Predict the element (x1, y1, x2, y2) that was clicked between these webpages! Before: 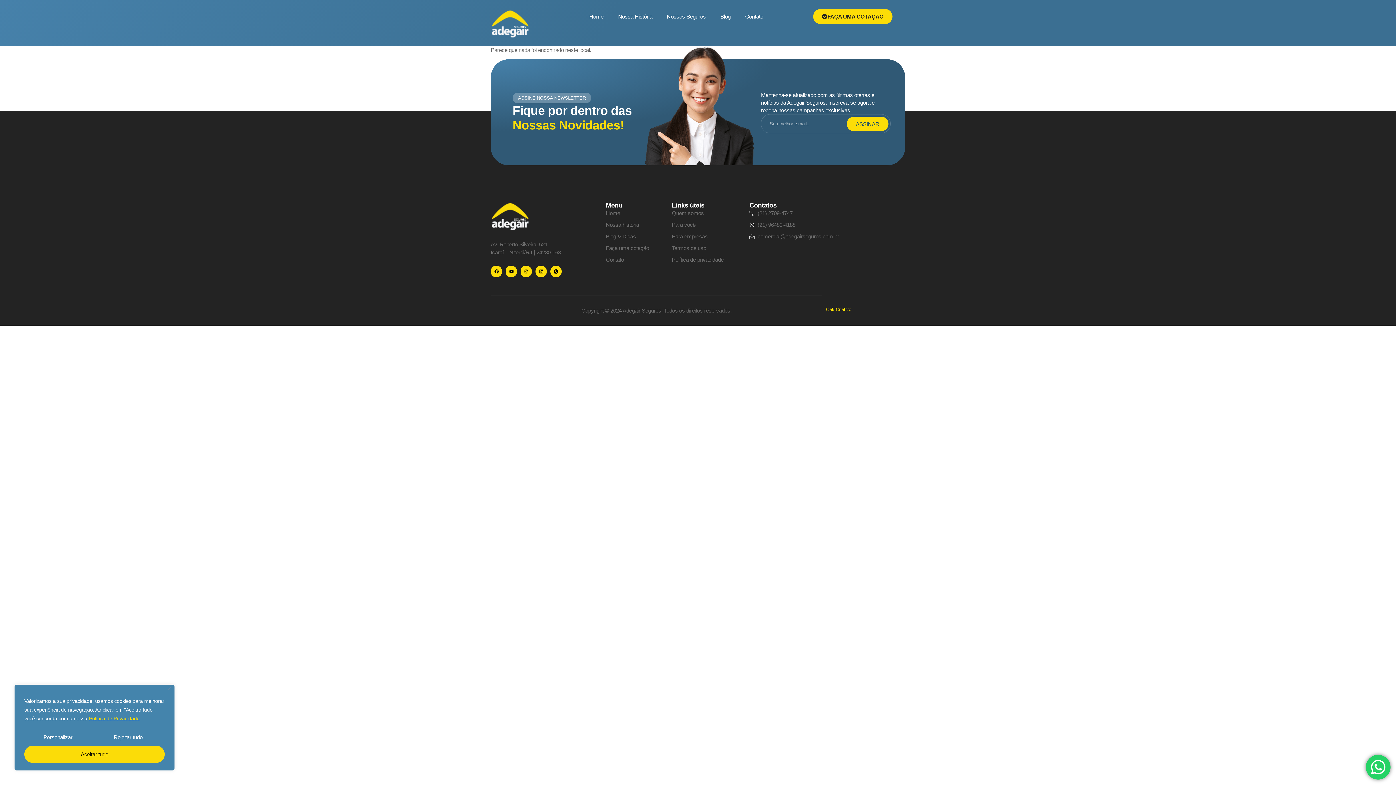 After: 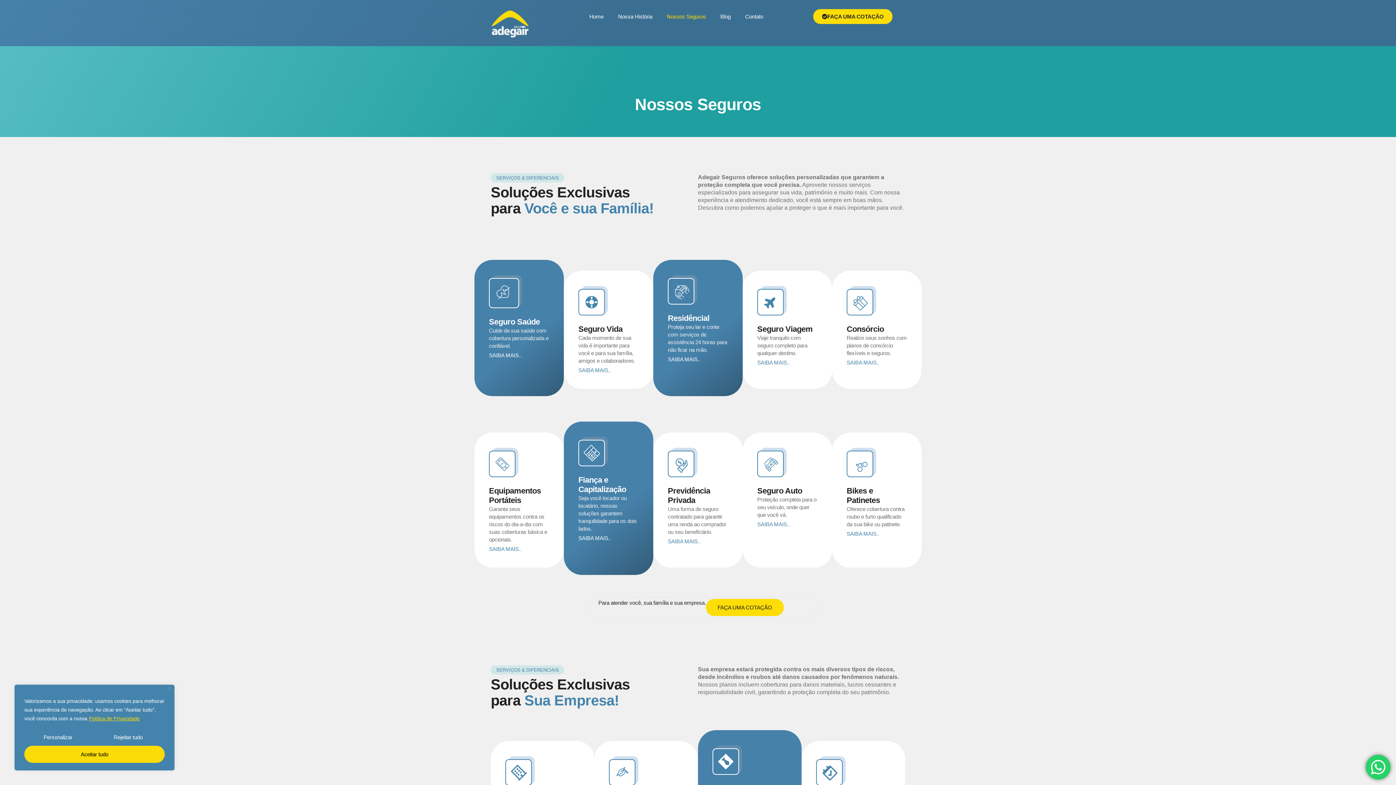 Action: bbox: (672, 221, 749, 229) label: Para você